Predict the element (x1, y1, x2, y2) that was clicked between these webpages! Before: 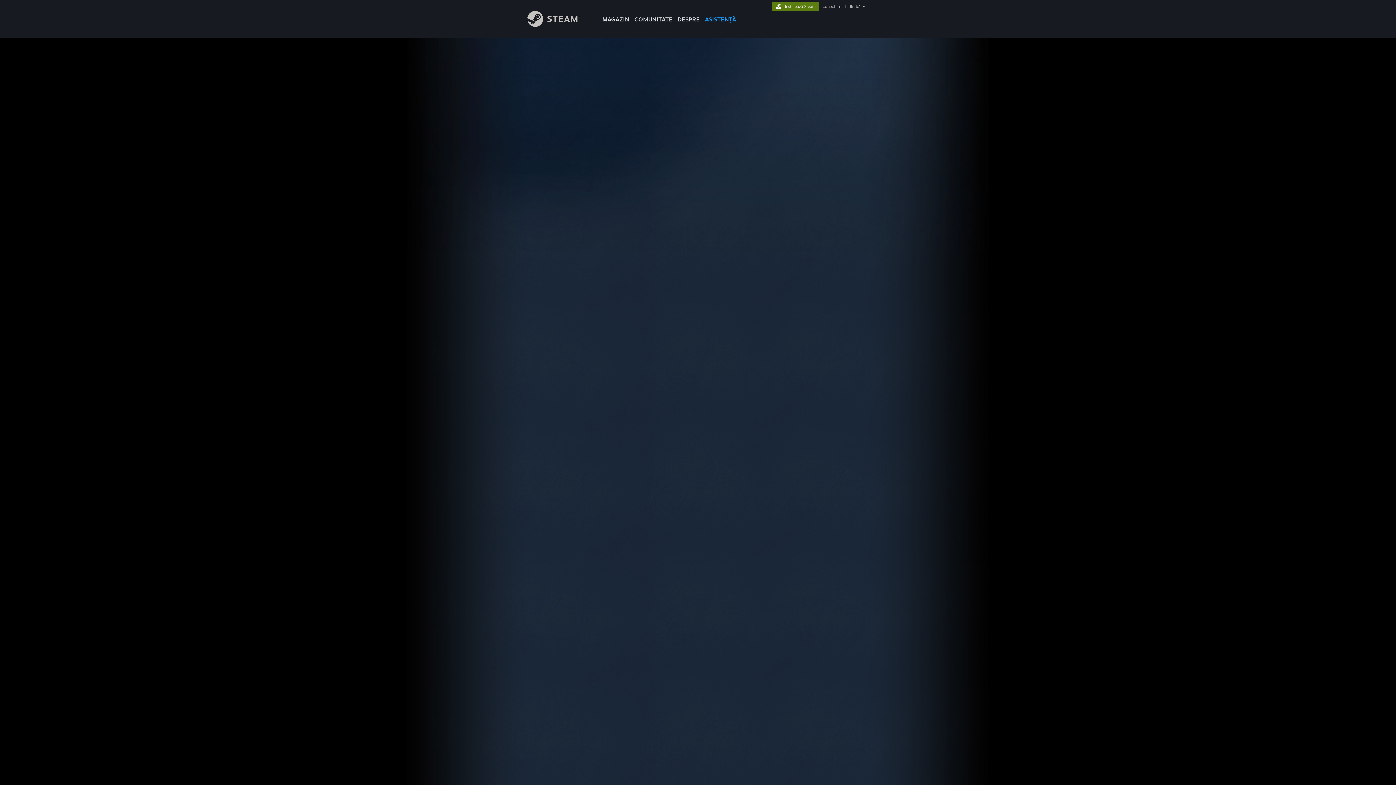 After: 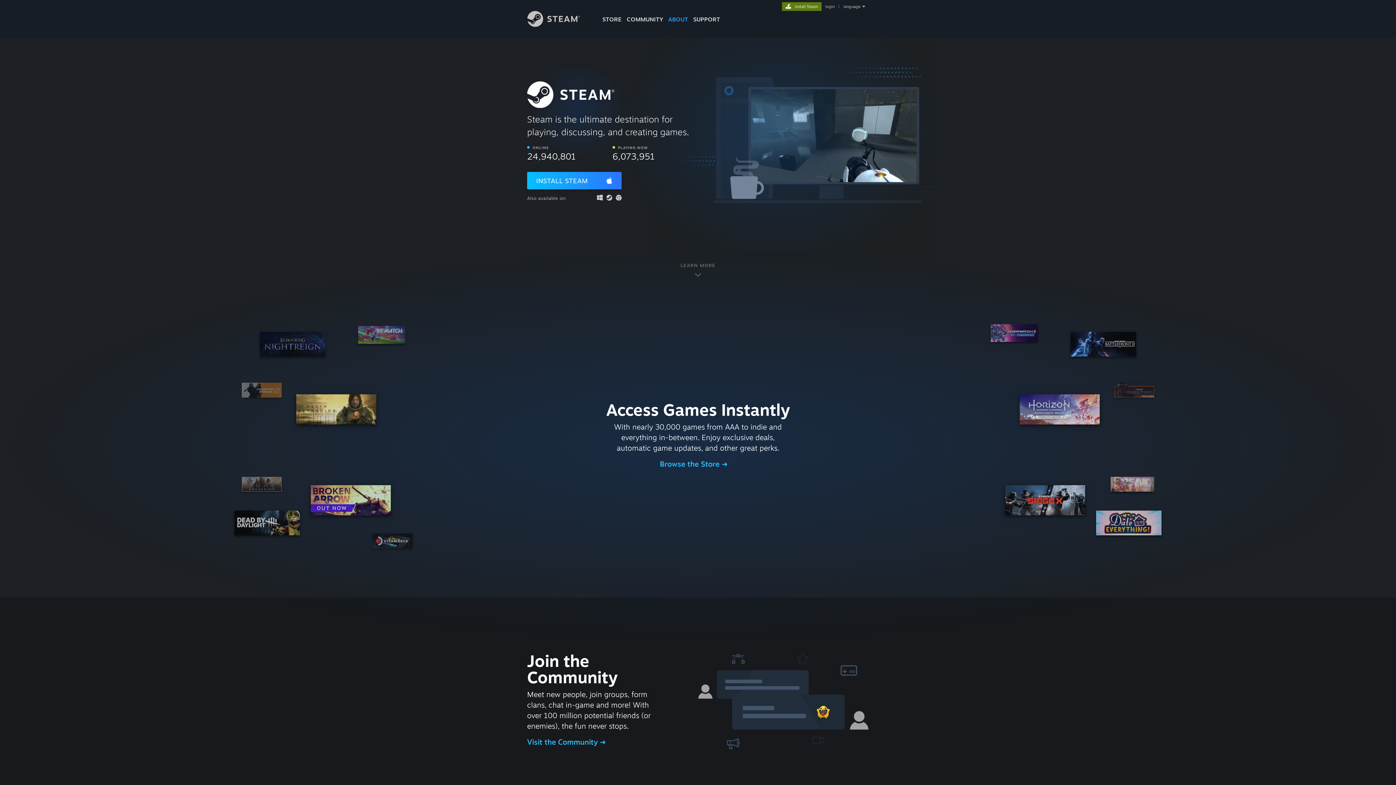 Action: bbox: (675, 0, 702, 24) label: DESPRE